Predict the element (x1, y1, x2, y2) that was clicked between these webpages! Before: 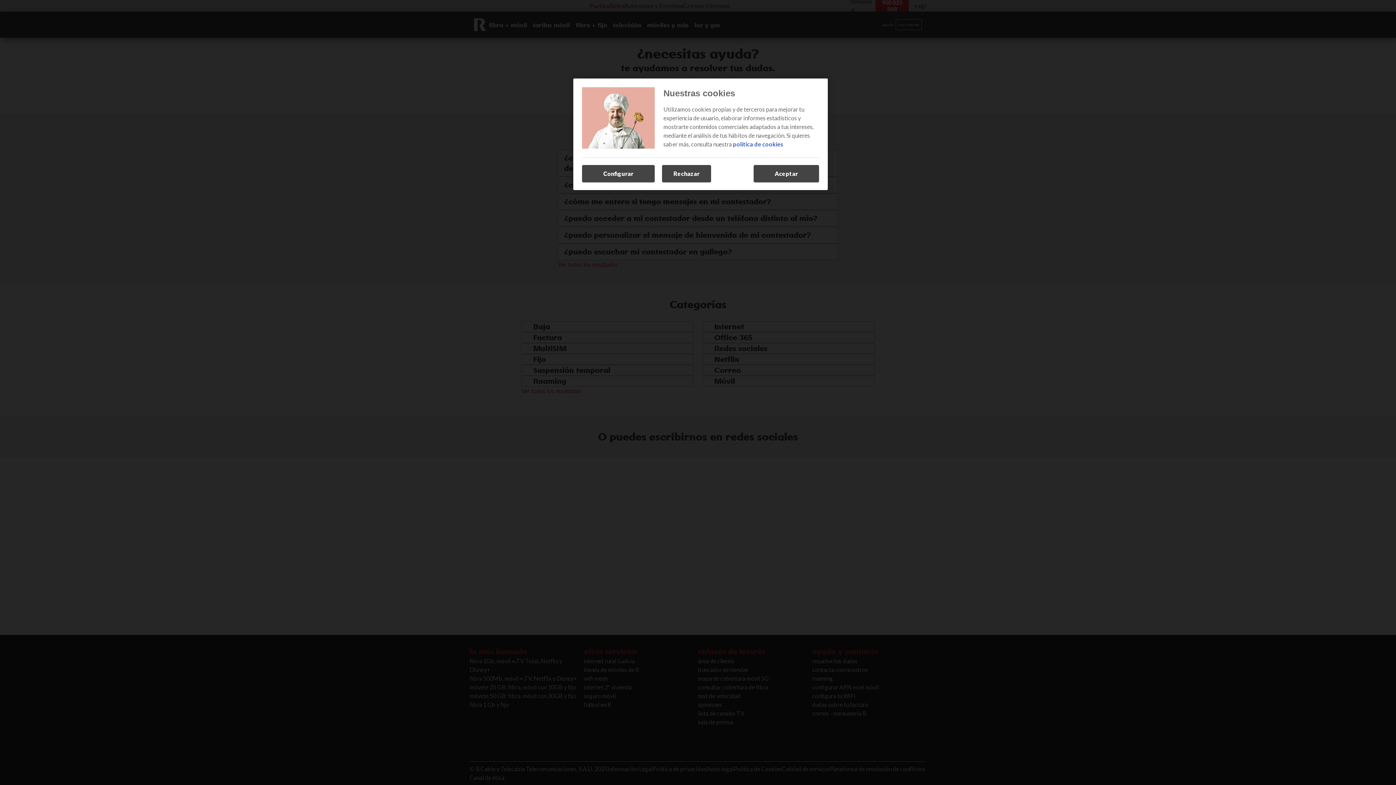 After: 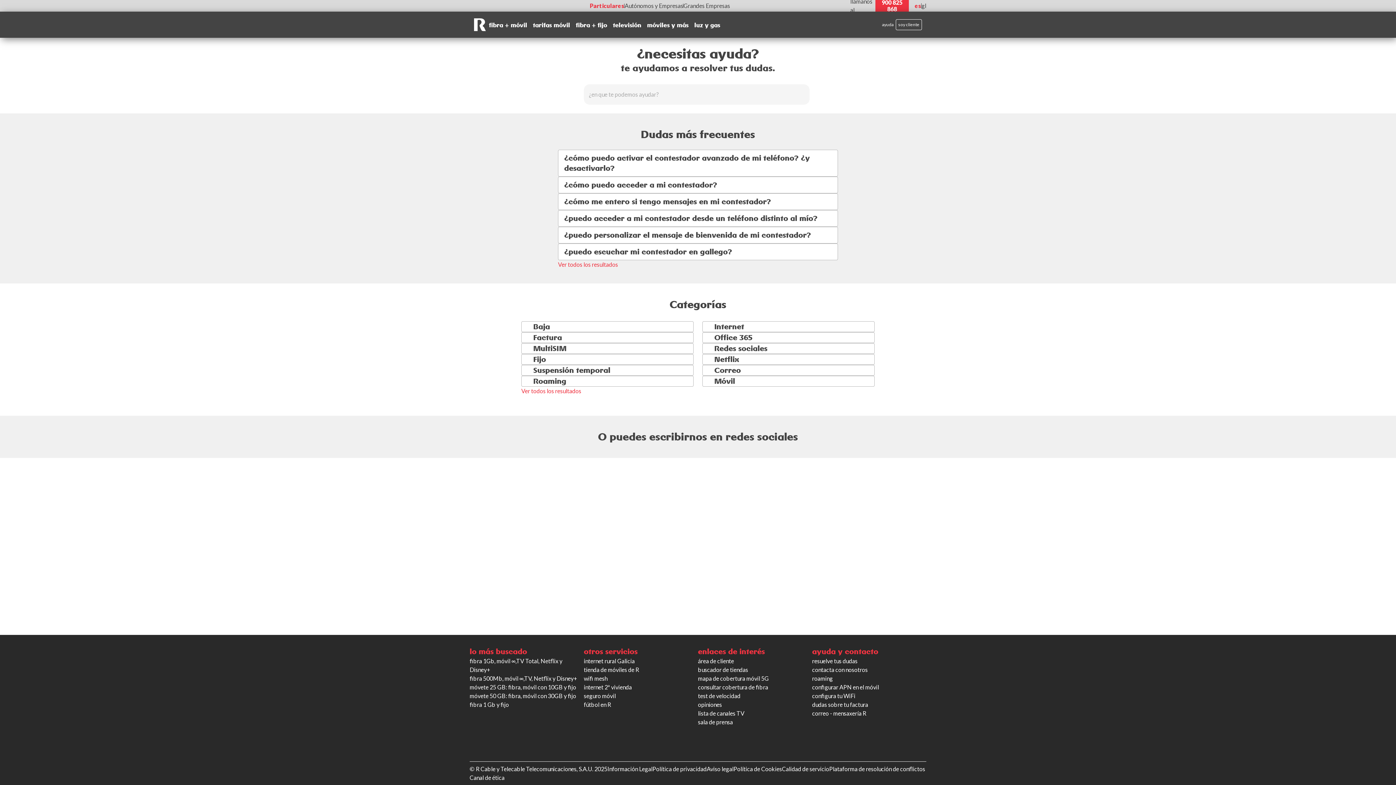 Action: bbox: (662, 165, 711, 182) label: Rechazar